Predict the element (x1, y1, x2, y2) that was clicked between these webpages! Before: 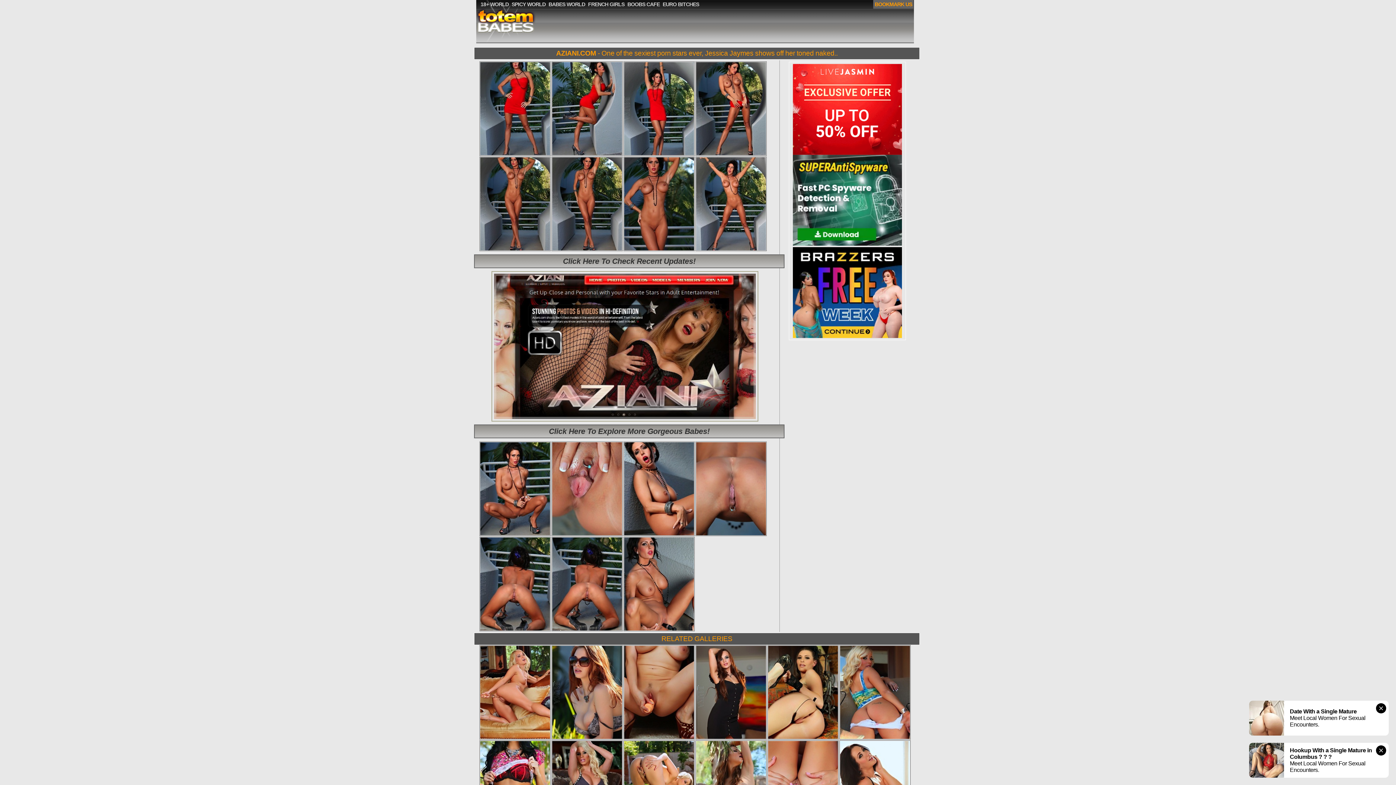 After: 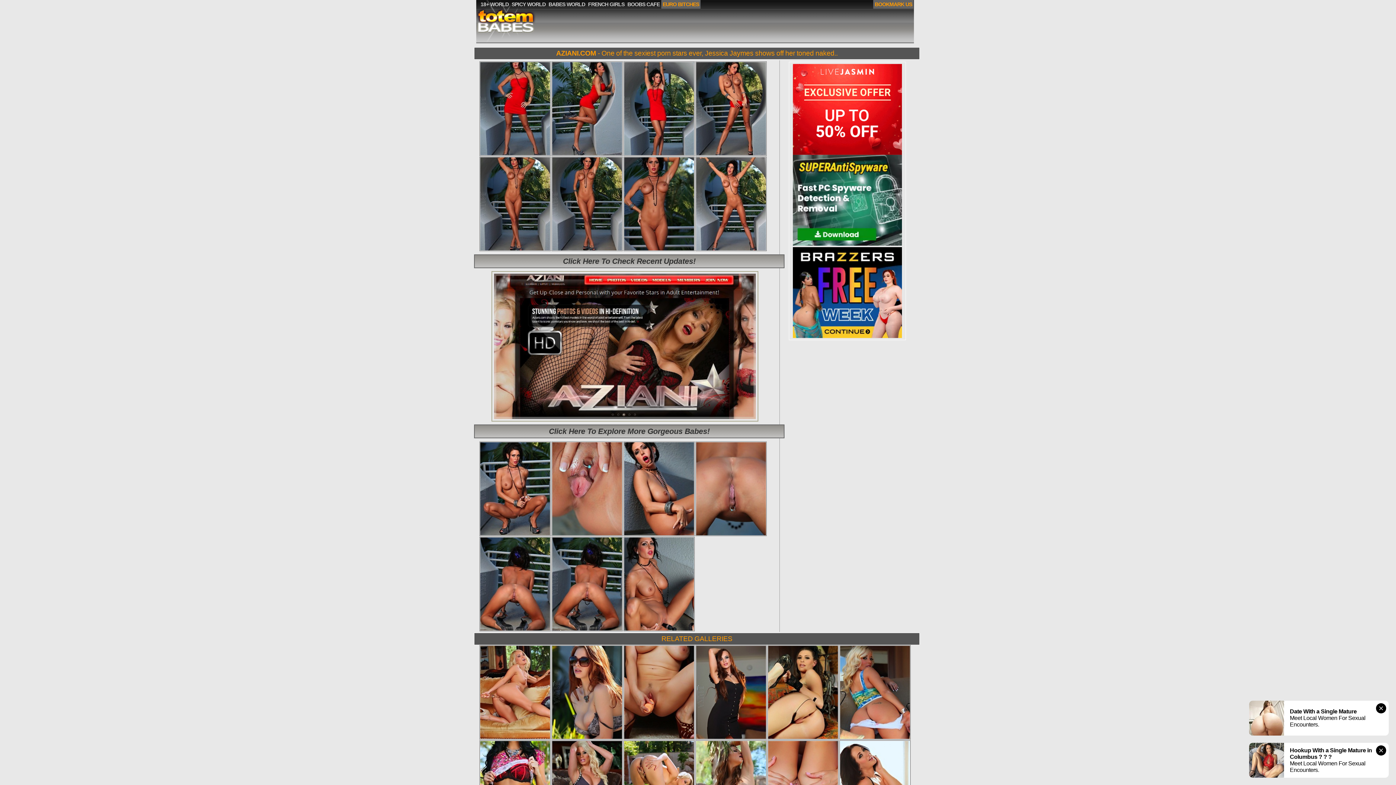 Action: label: EURO BITCHES bbox: (661, -2, 700, 9)